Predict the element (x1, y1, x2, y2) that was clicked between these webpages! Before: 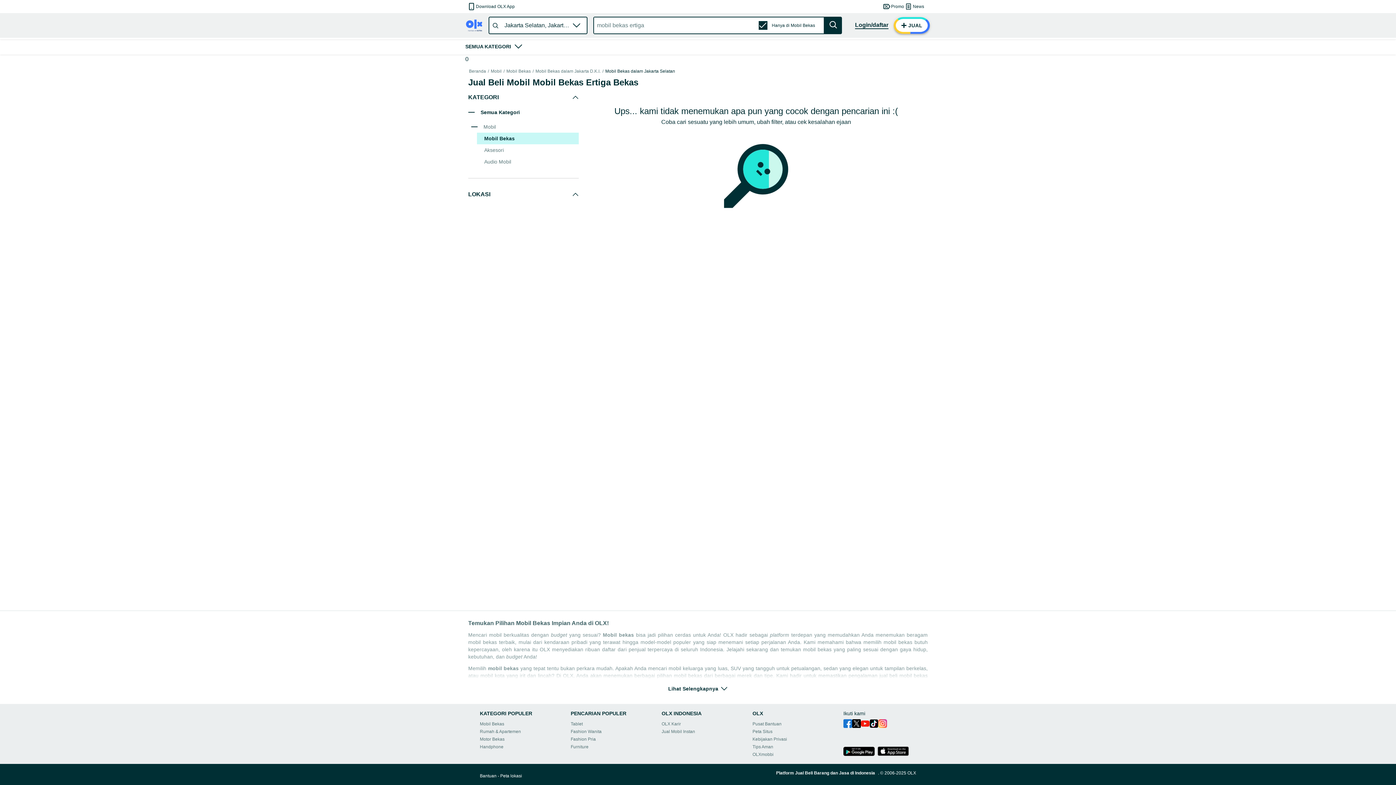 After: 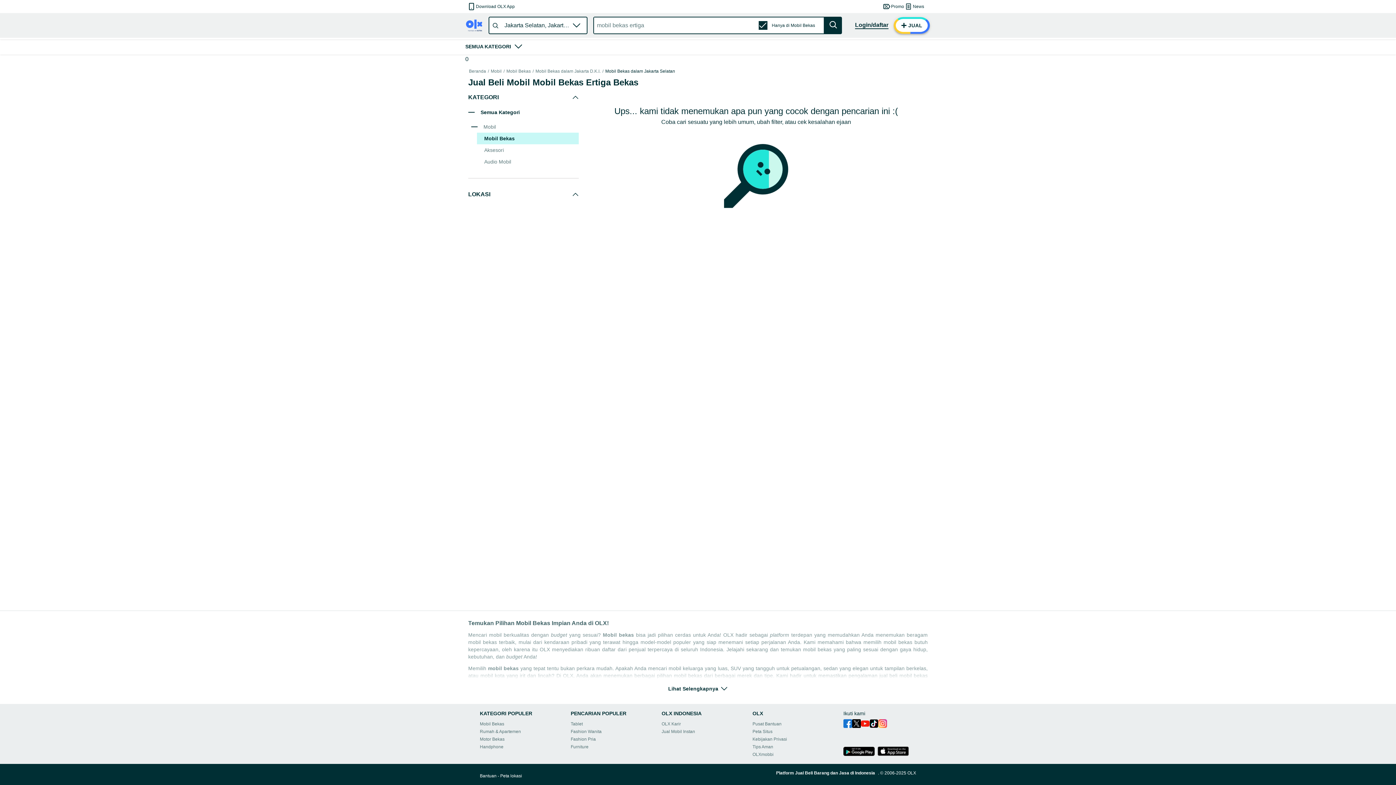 Action: bbox: (477, 228, 578, 239) label: Mobil Bekas